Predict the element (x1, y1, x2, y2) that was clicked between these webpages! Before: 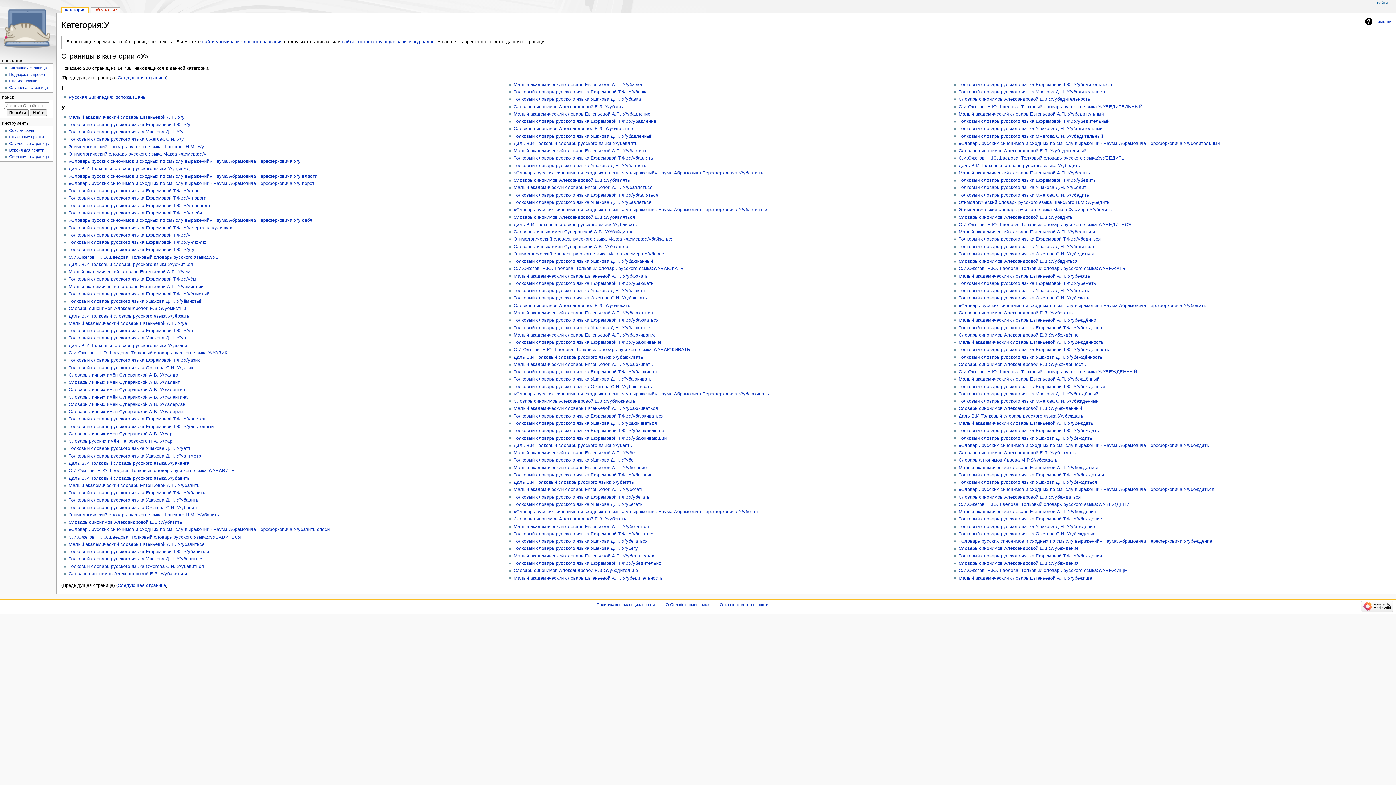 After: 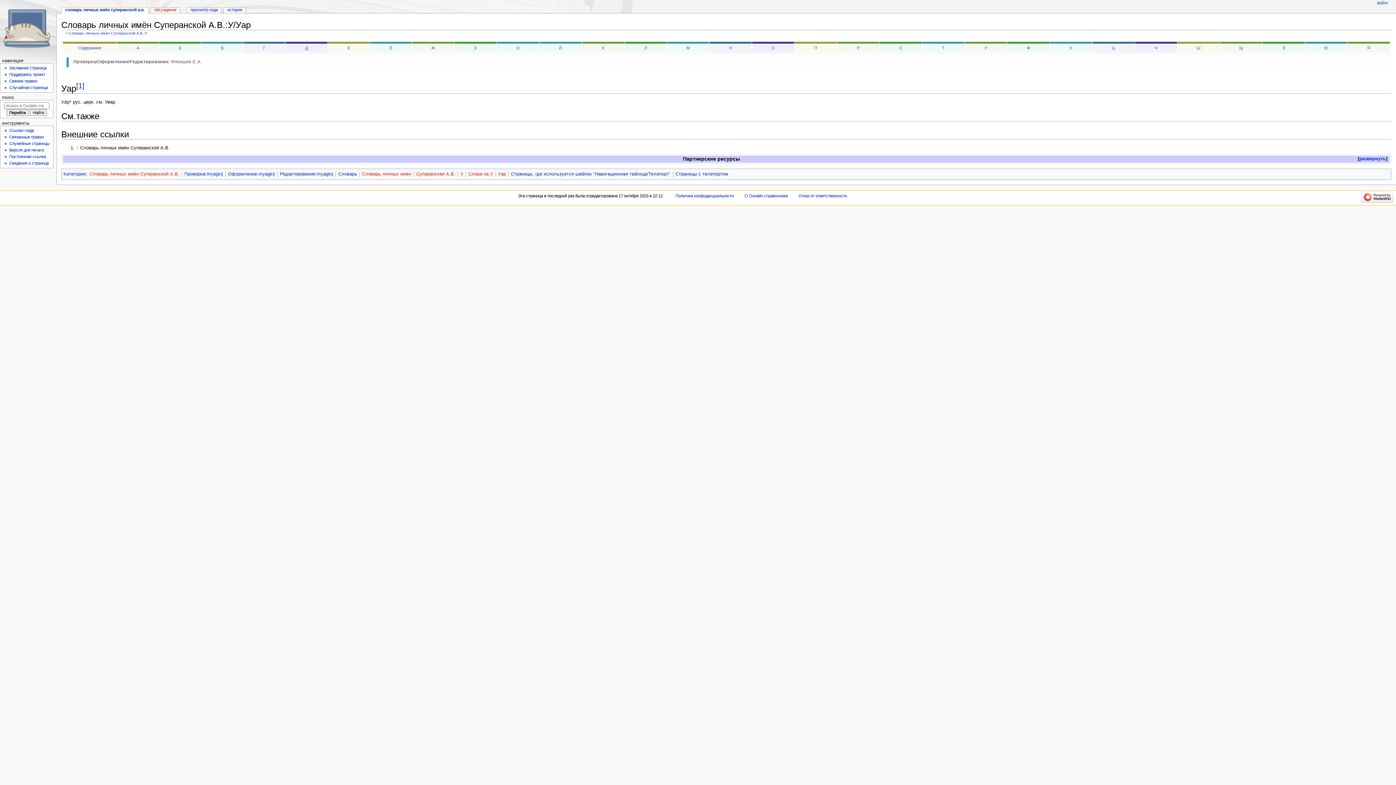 Action: label: Словарь личных имён Суперанской А.В.:У/Уар bbox: (68, 431, 172, 436)